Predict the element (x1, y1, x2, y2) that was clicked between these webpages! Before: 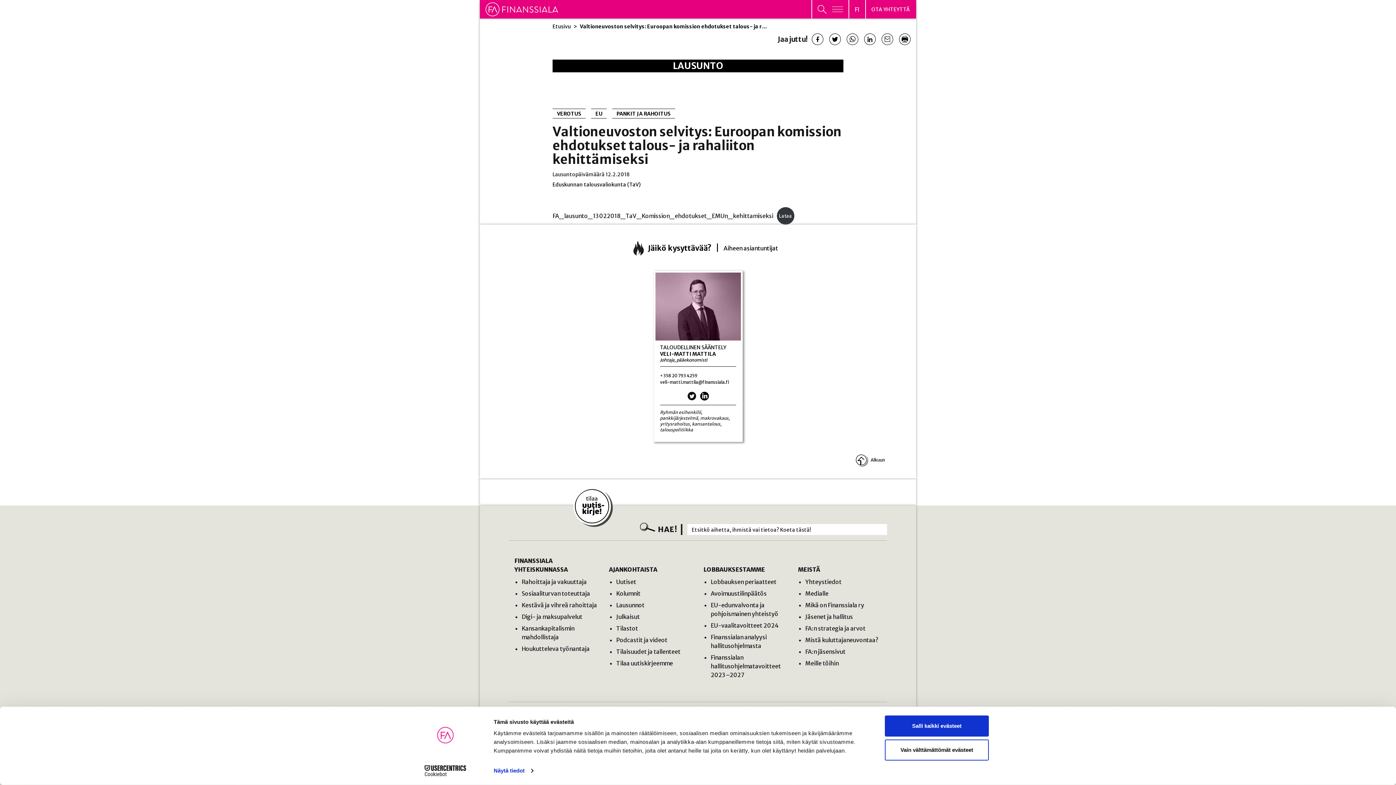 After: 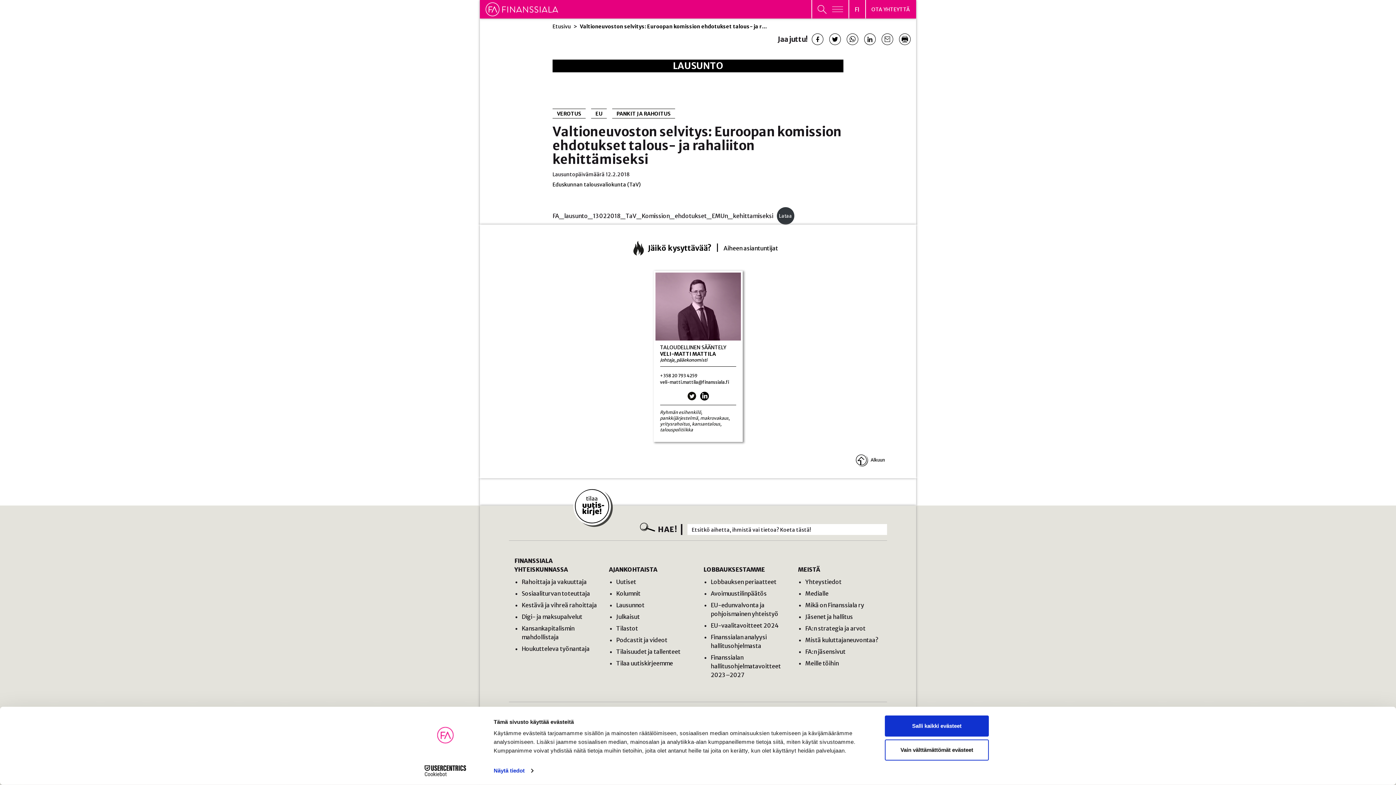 Action: bbox: (852, 452, 887, 467) label: Alkuun